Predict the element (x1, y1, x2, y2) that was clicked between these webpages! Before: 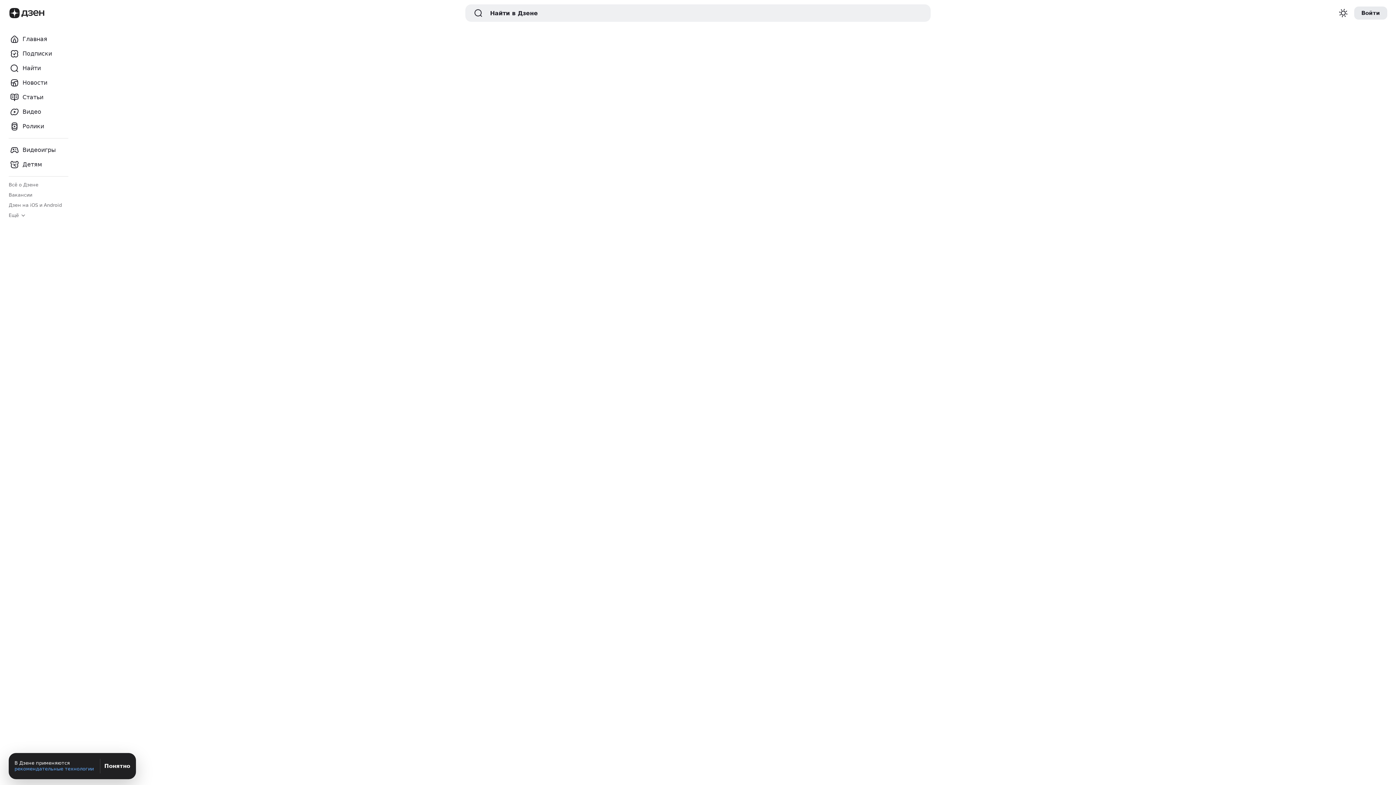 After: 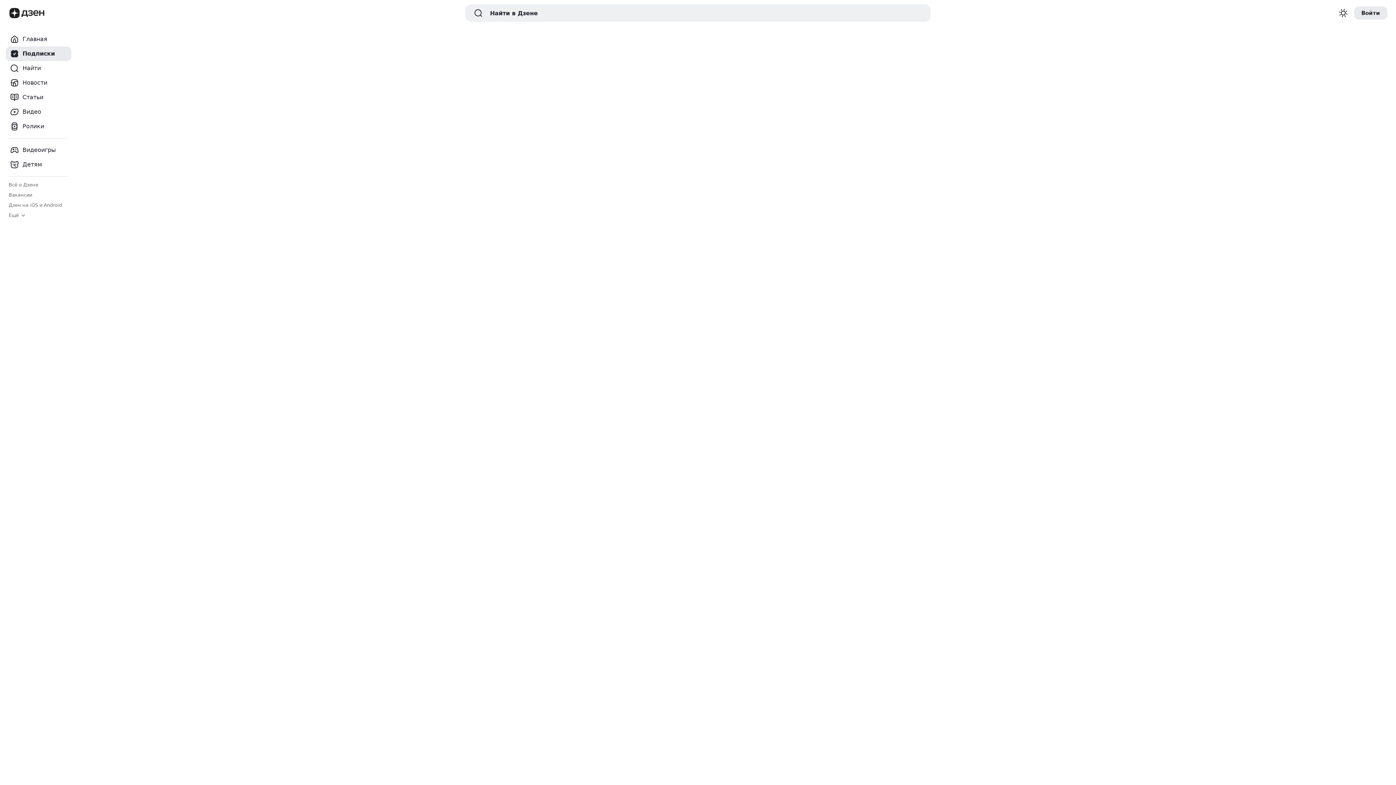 Action: bbox: (5, 46, 71, 61) label: Подписки